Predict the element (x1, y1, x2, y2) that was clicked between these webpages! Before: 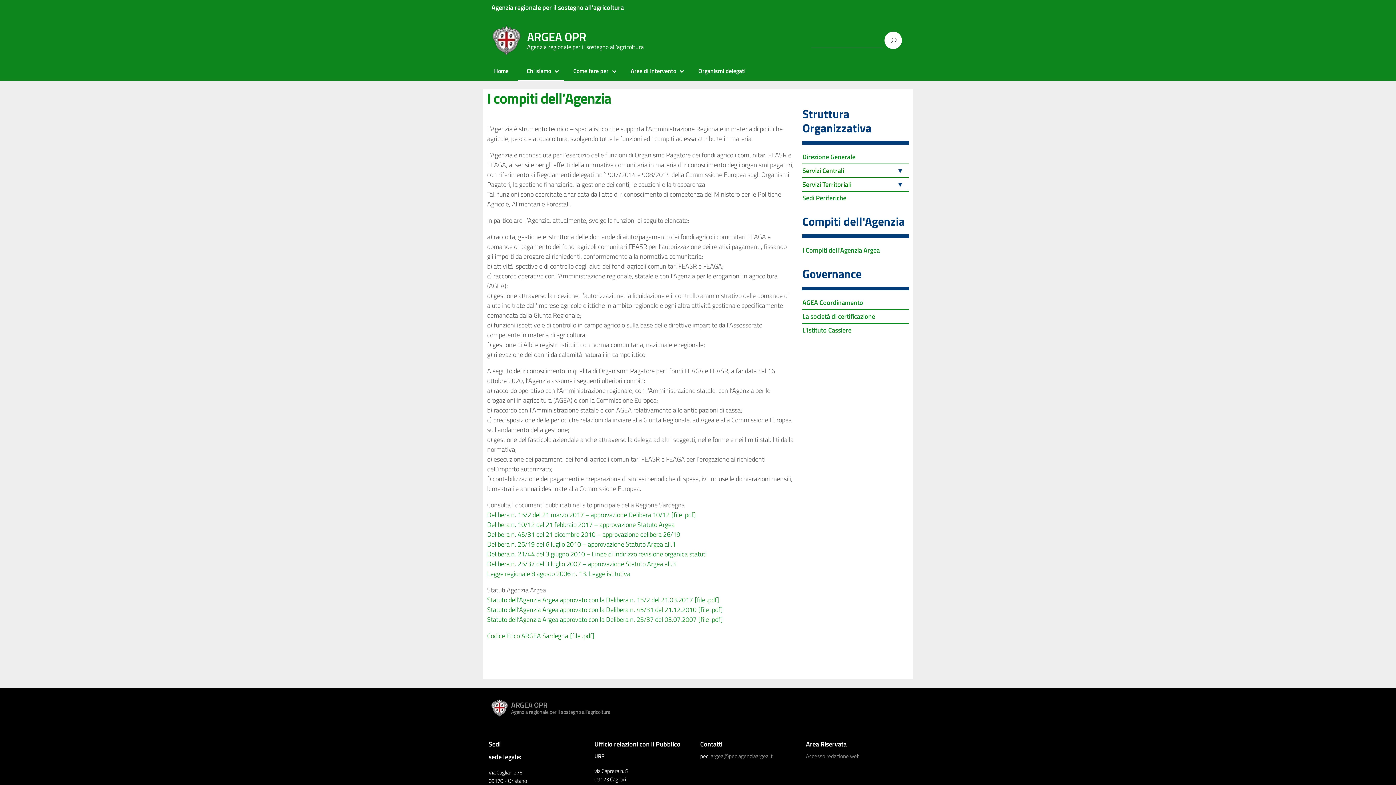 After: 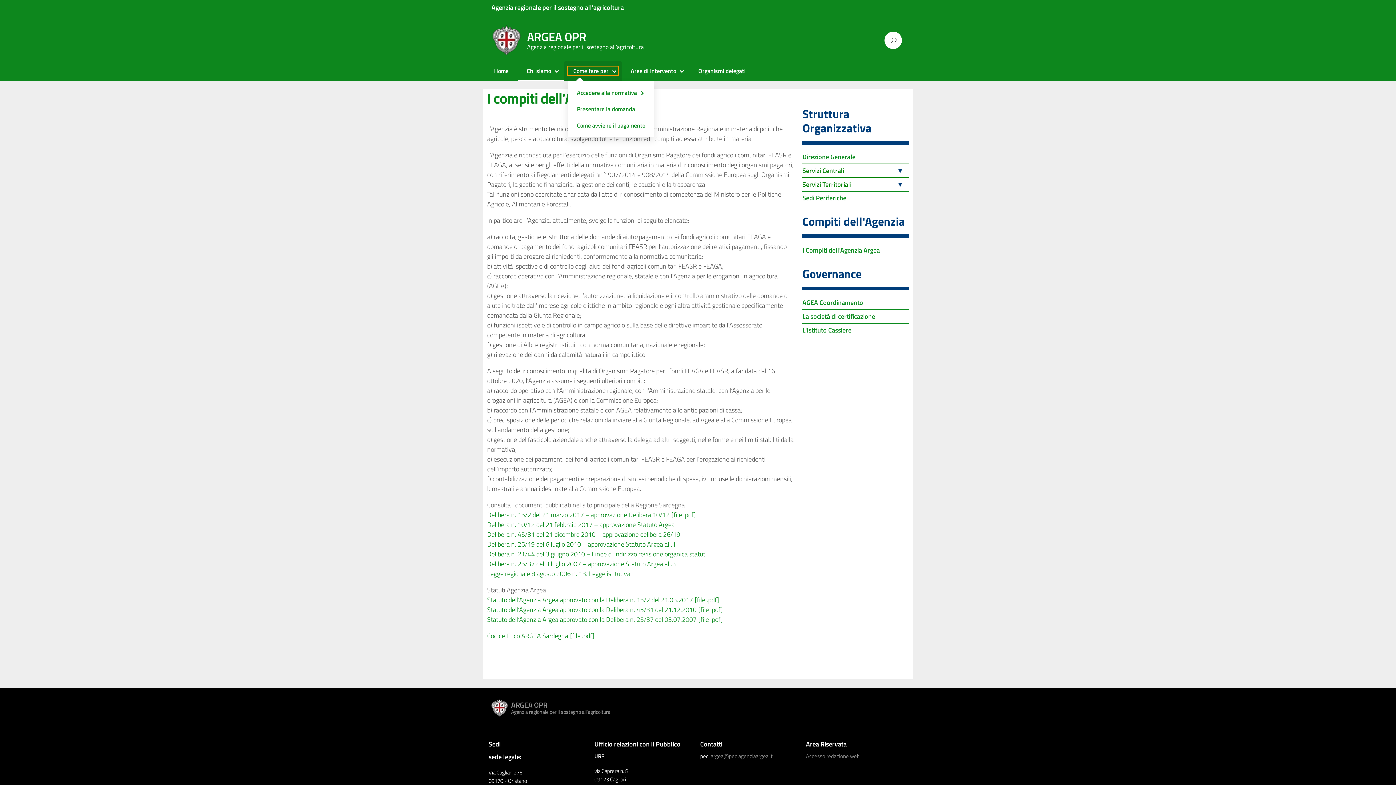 Action: bbox: (568, 66, 618, 75) label: Come fare per